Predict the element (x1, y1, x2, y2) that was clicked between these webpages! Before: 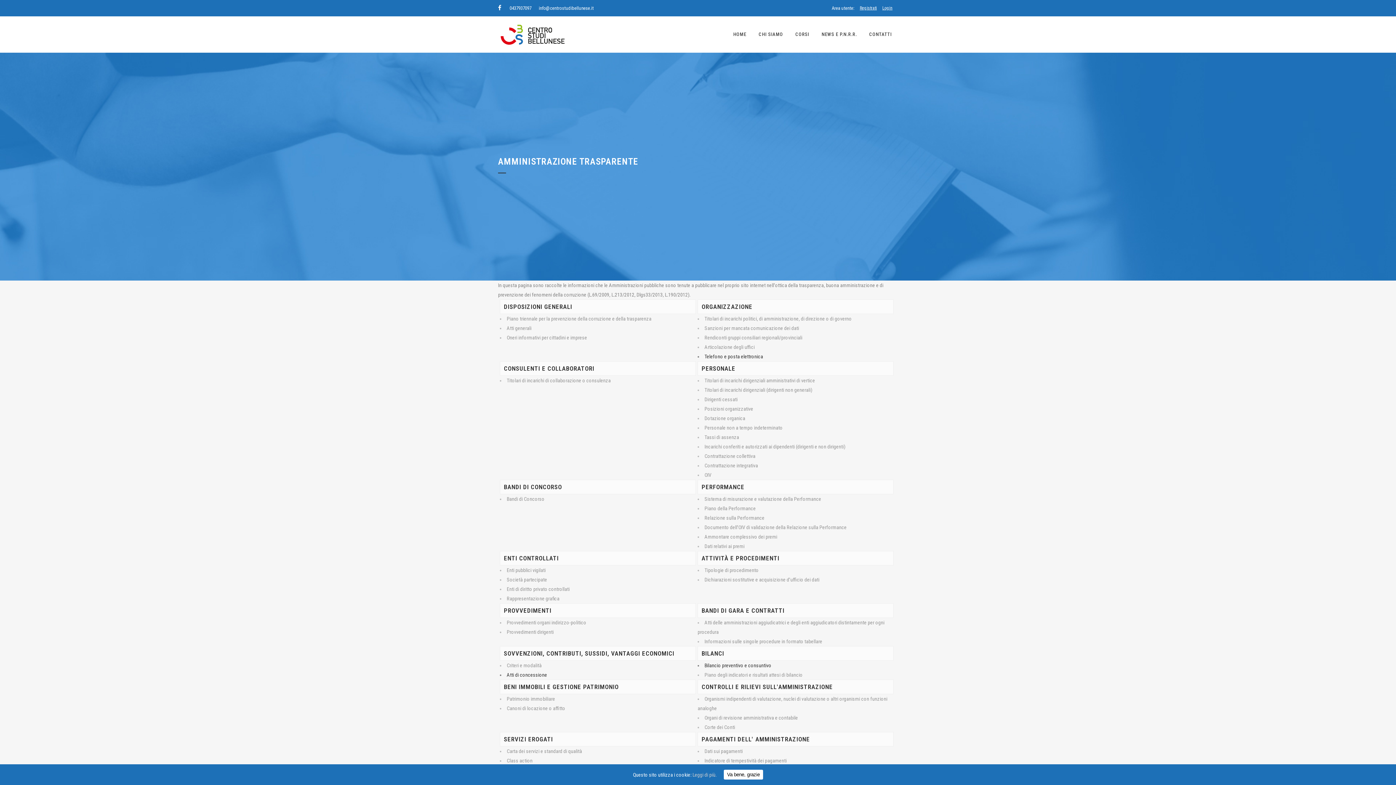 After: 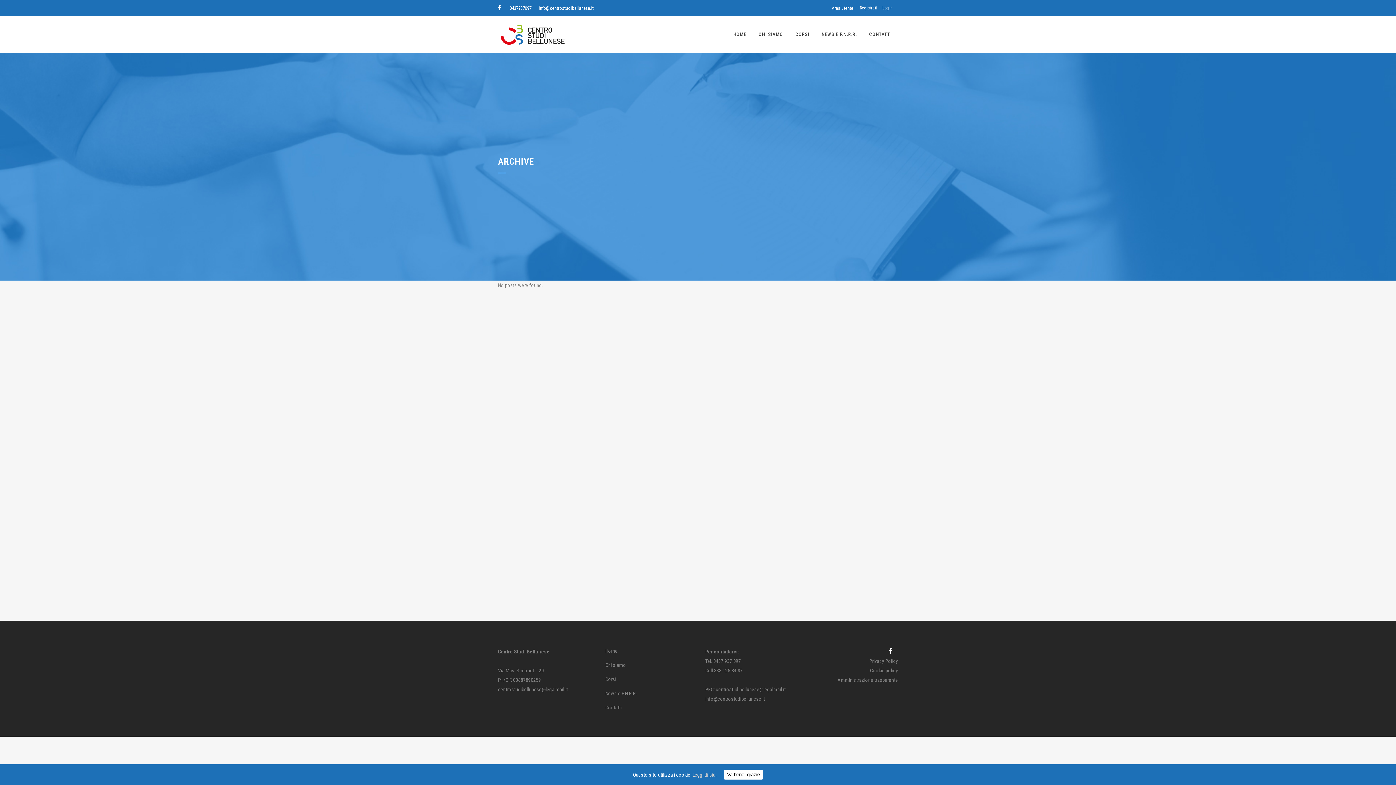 Action: bbox: (704, 496, 821, 502) label: Sistema di misurazione e valutazione della Performance